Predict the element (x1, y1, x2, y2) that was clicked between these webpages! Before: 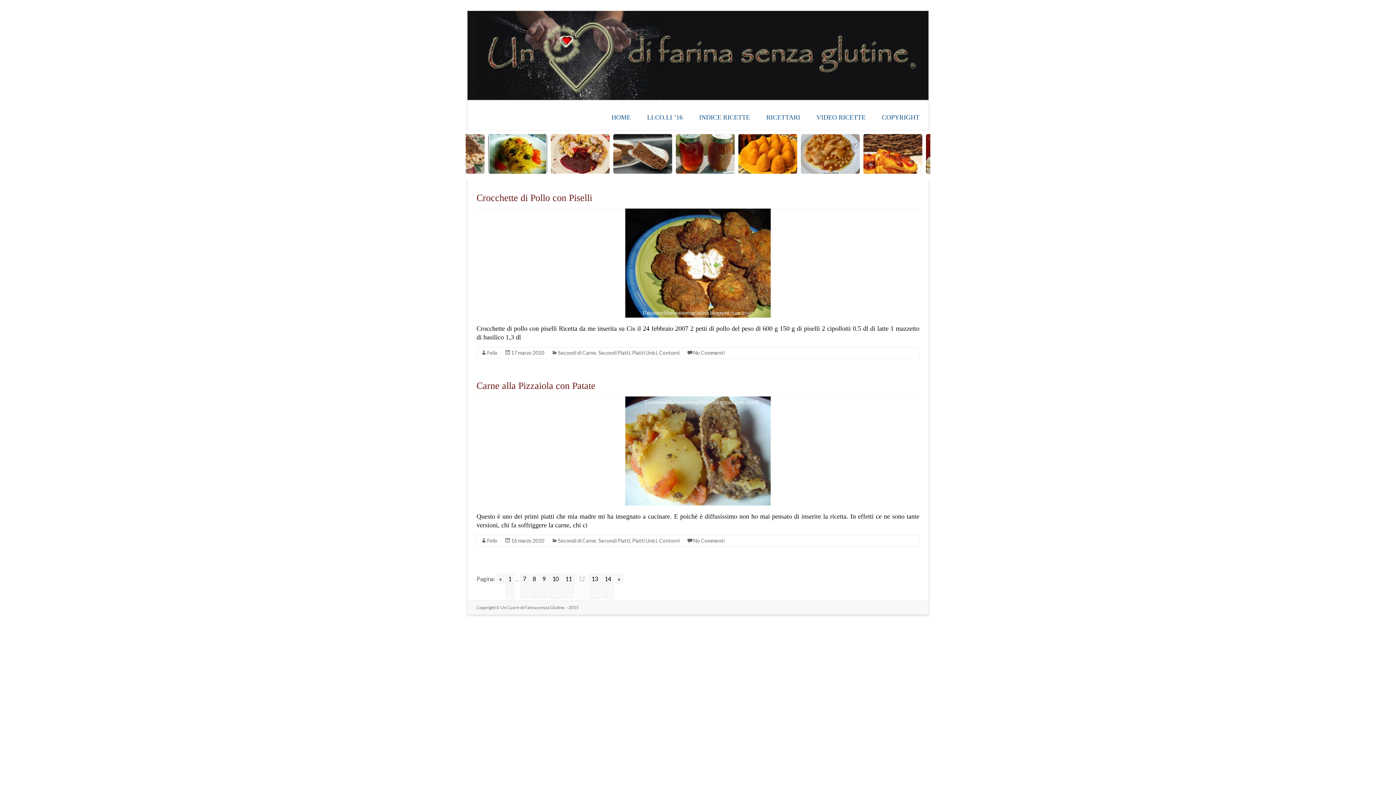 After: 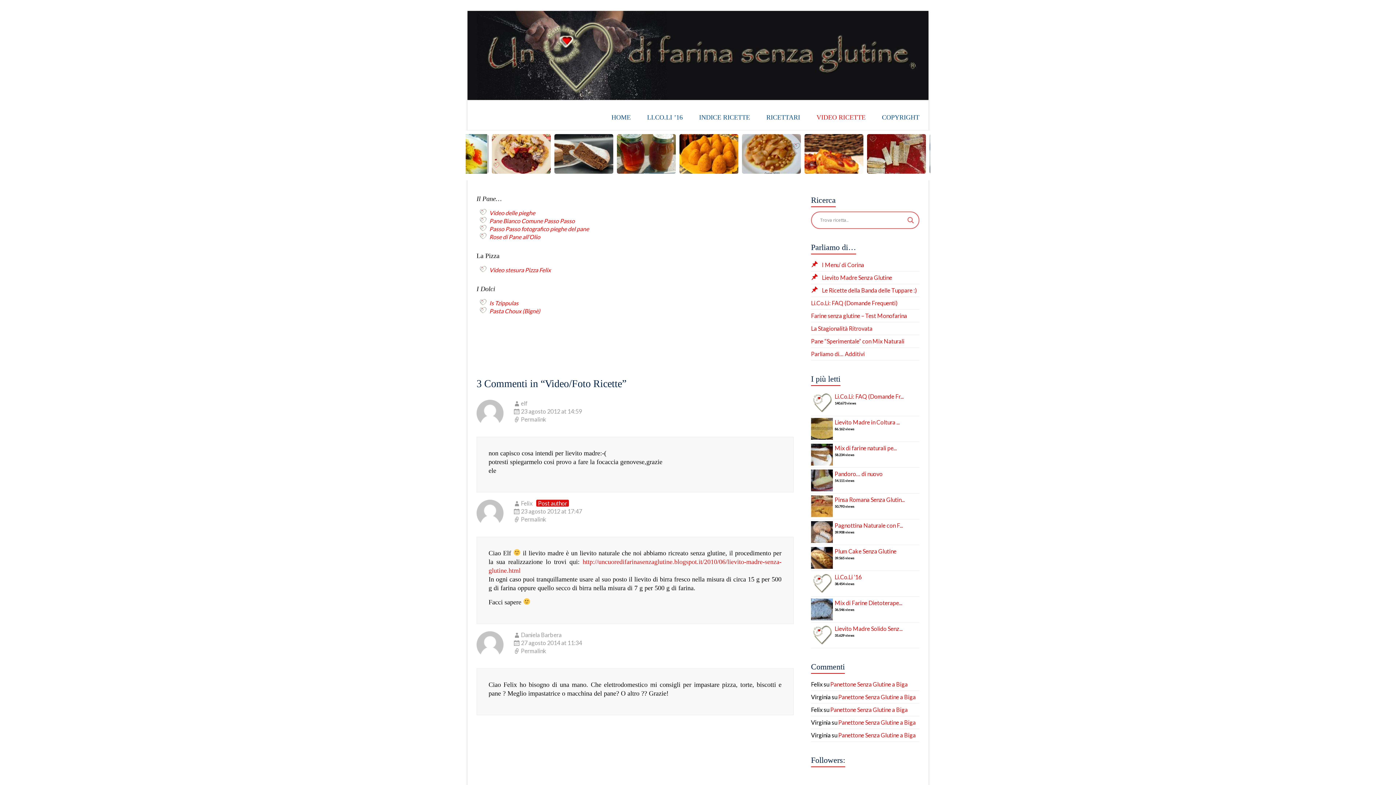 Action: bbox: (816, 107, 865, 124) label: VIDEO RICETTE